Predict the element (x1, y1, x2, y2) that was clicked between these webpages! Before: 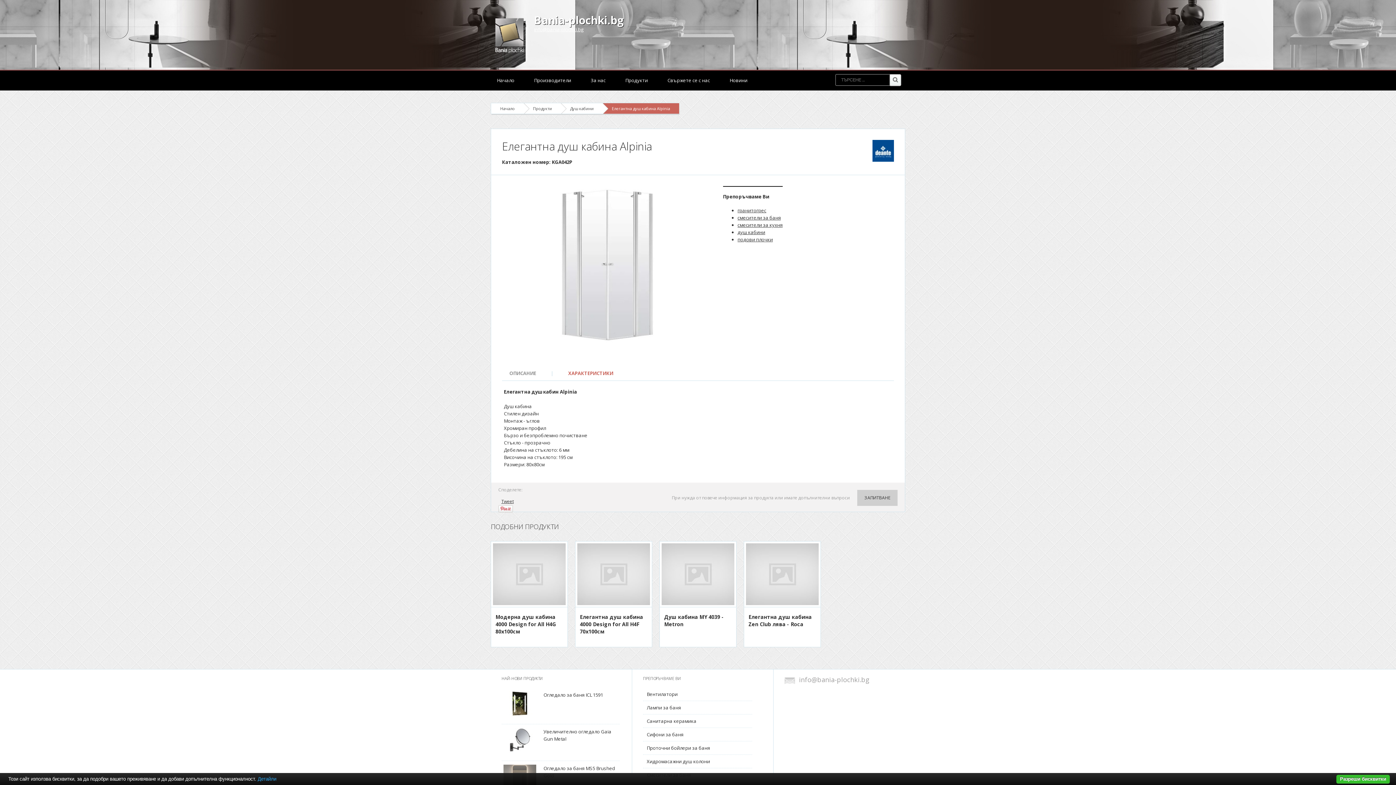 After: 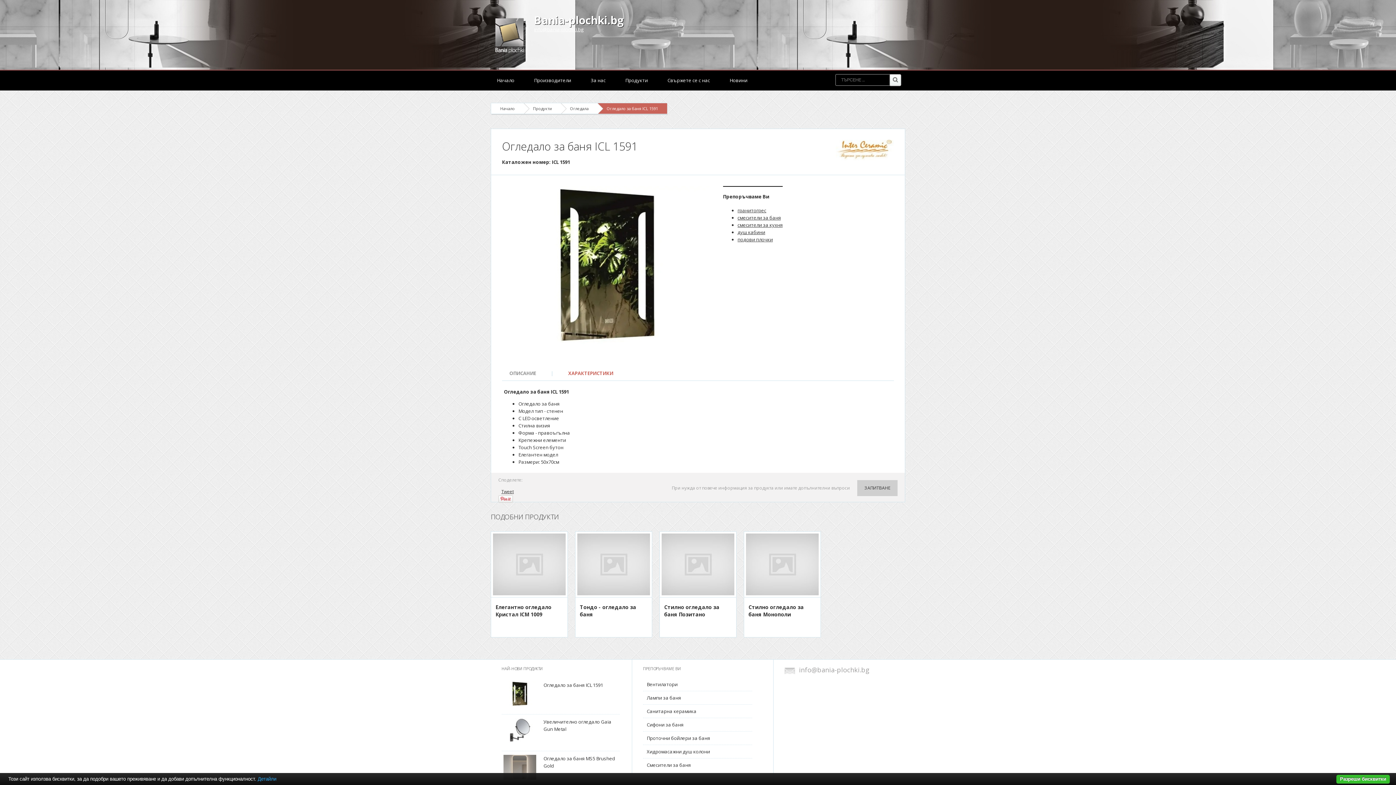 Action: label: Огледало за баня ICL 1591 bbox: (543, 692, 603, 698)